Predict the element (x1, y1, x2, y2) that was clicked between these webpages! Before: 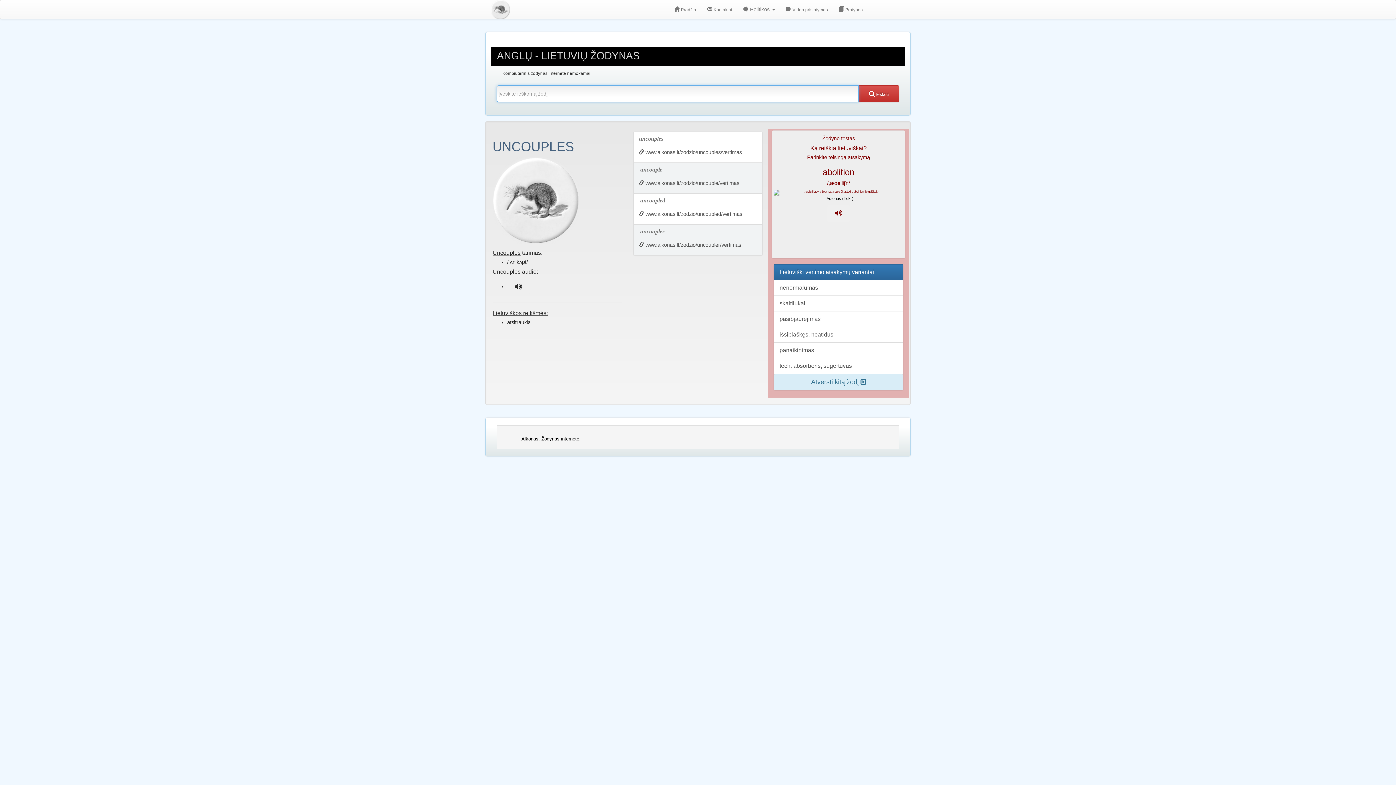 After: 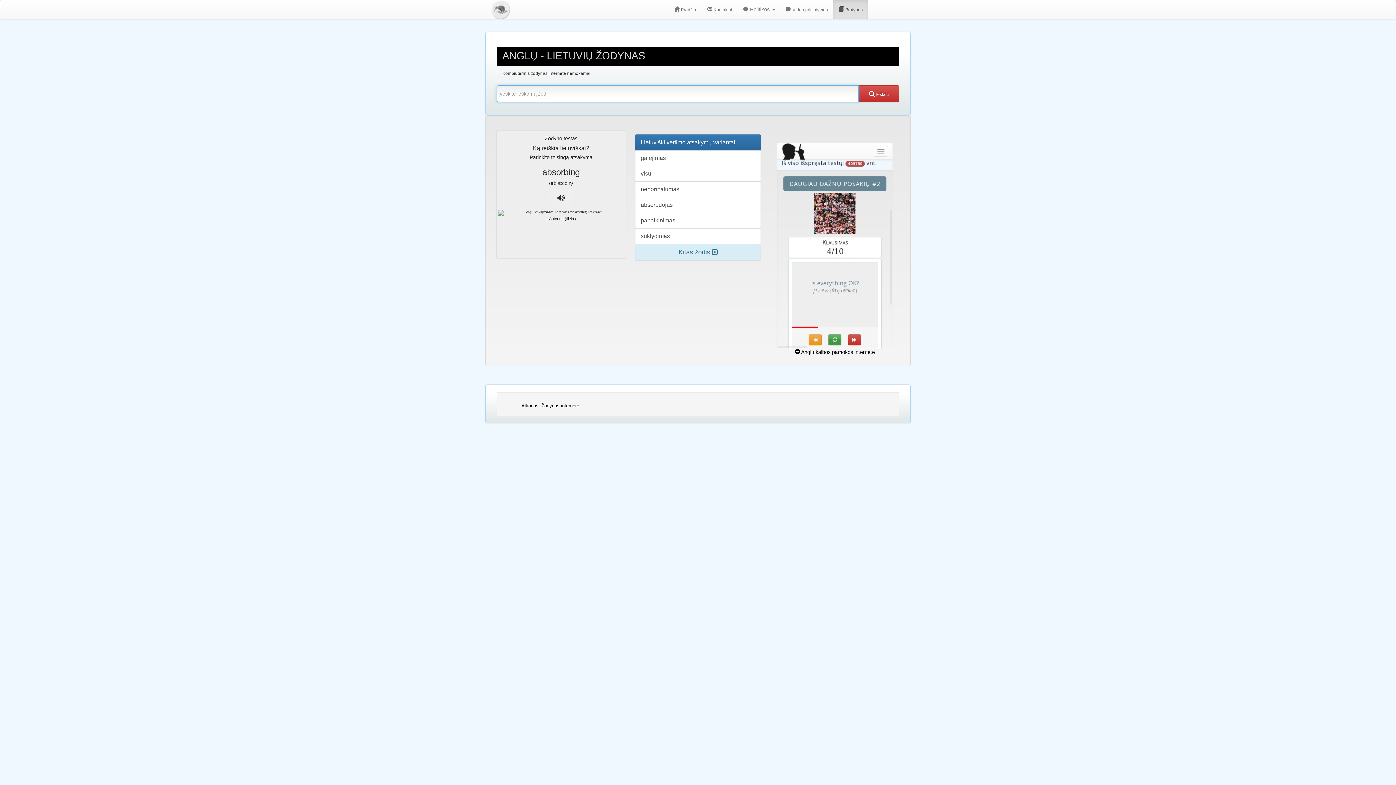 Action: bbox: (833, 0, 868, 18) label:  Pratybos